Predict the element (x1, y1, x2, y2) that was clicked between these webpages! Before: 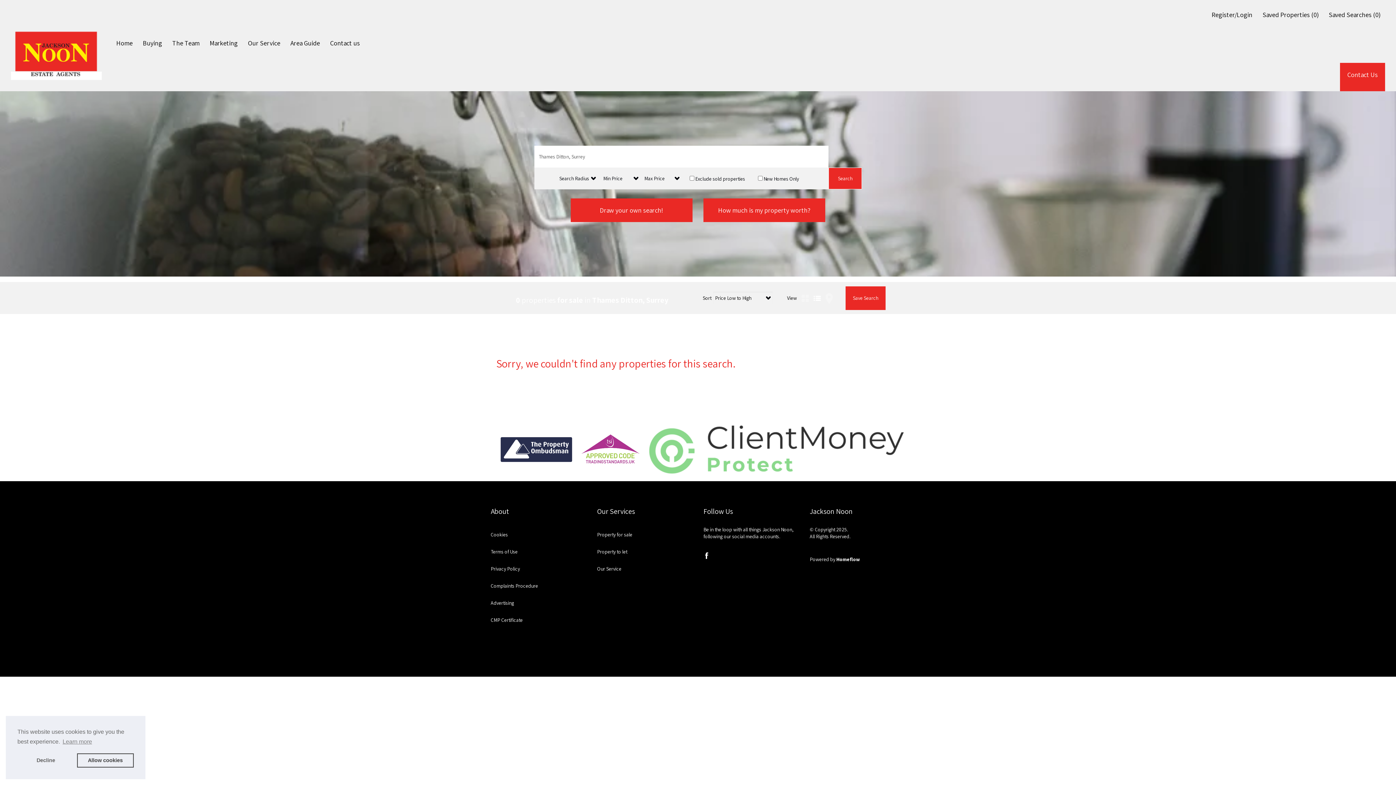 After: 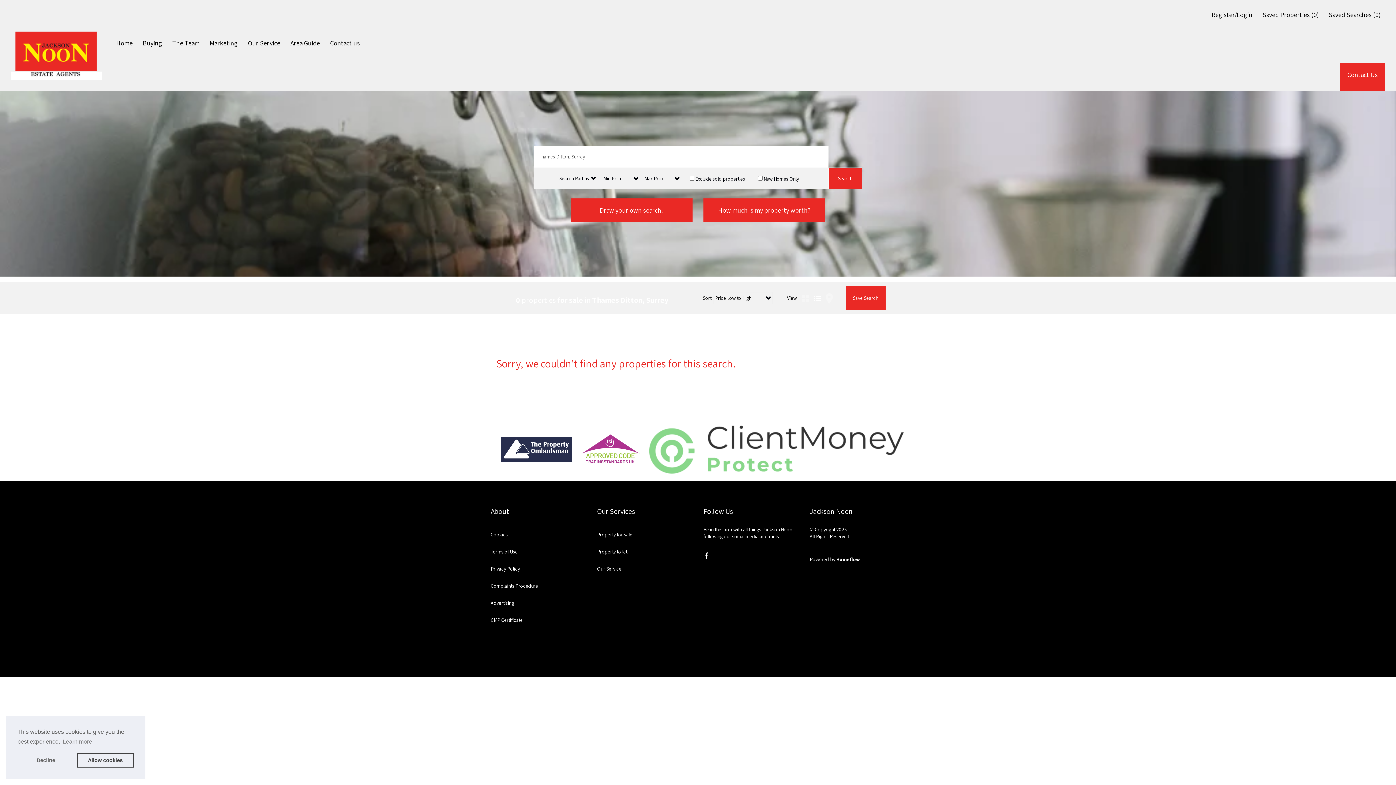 Action: bbox: (828, 167, 862, 189) label: Search